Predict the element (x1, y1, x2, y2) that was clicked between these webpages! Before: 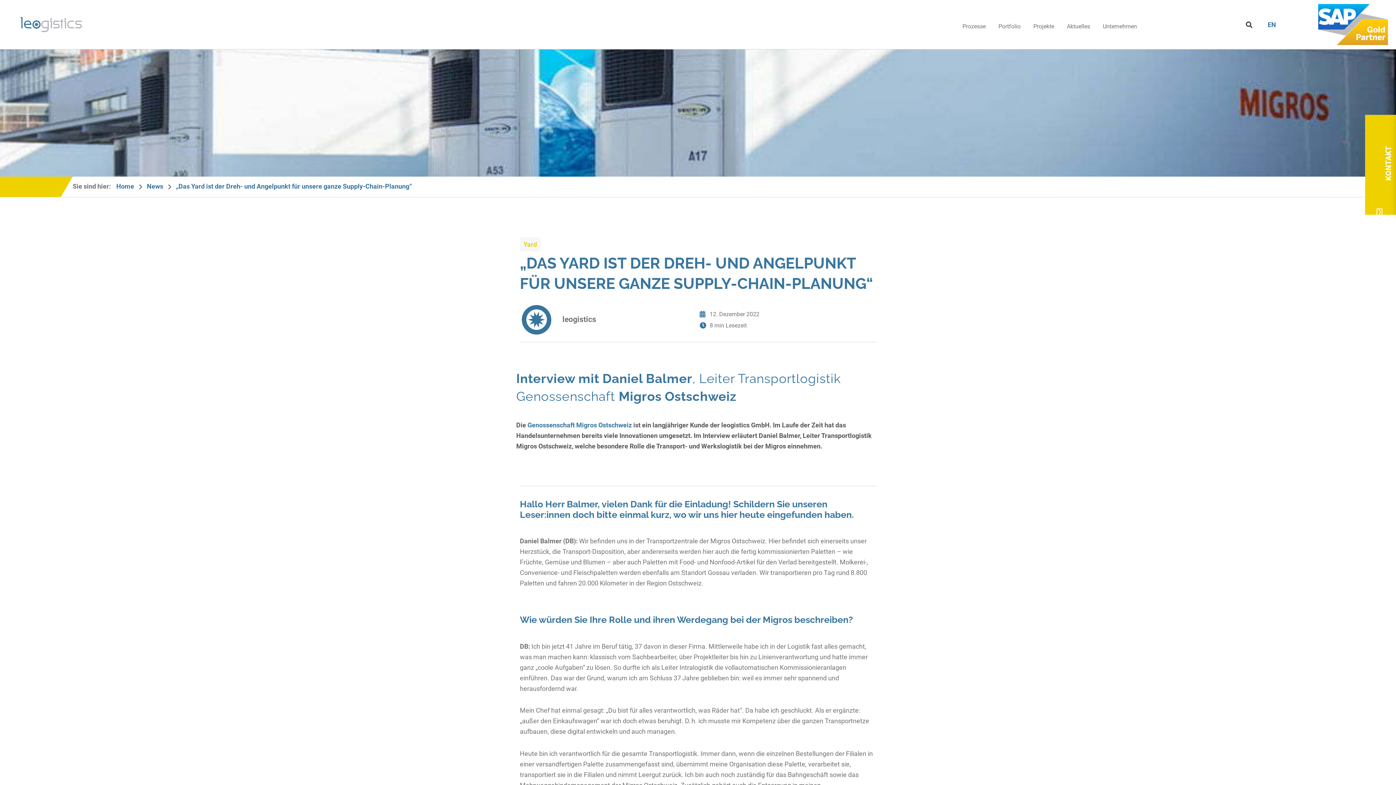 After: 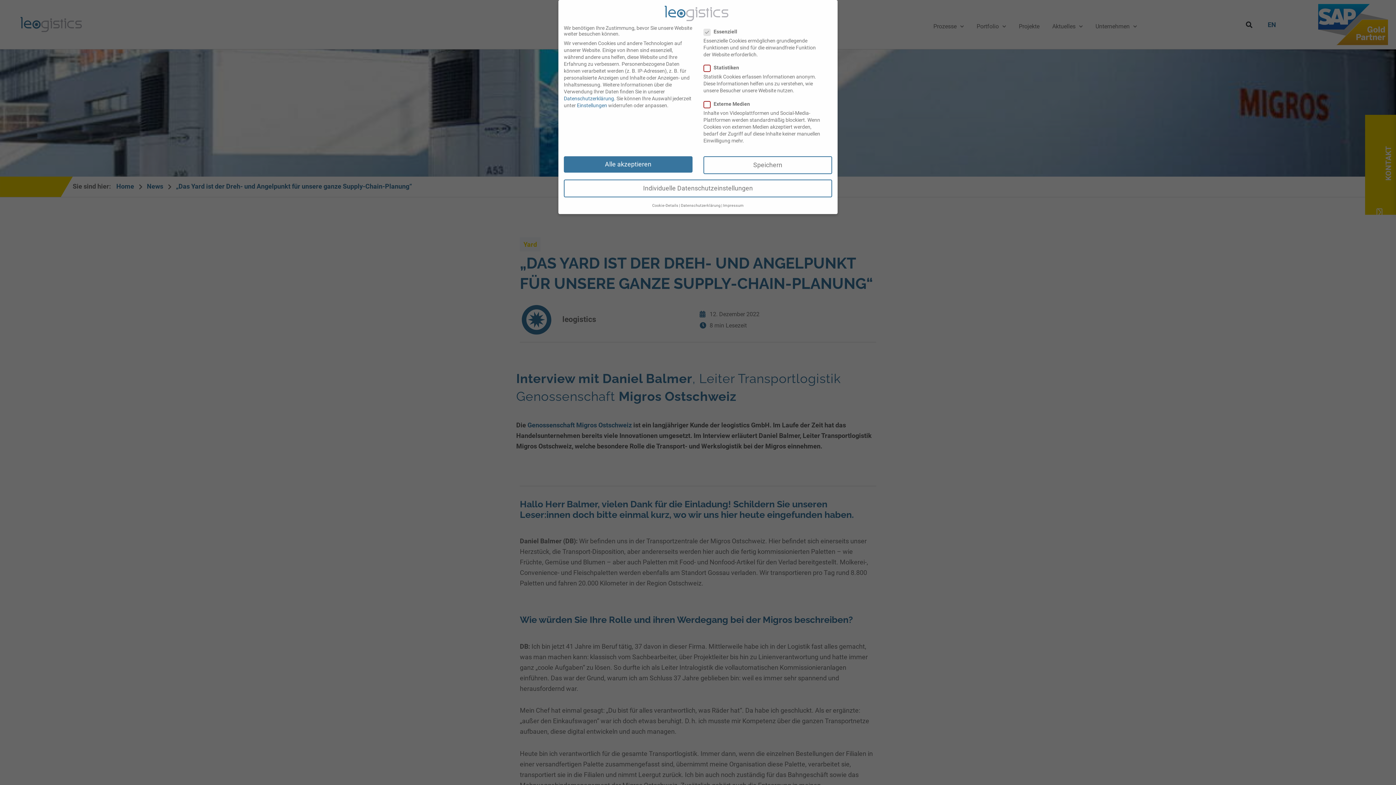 Action: bbox: (1067, 12, 1090, 40) label: Aktuelles